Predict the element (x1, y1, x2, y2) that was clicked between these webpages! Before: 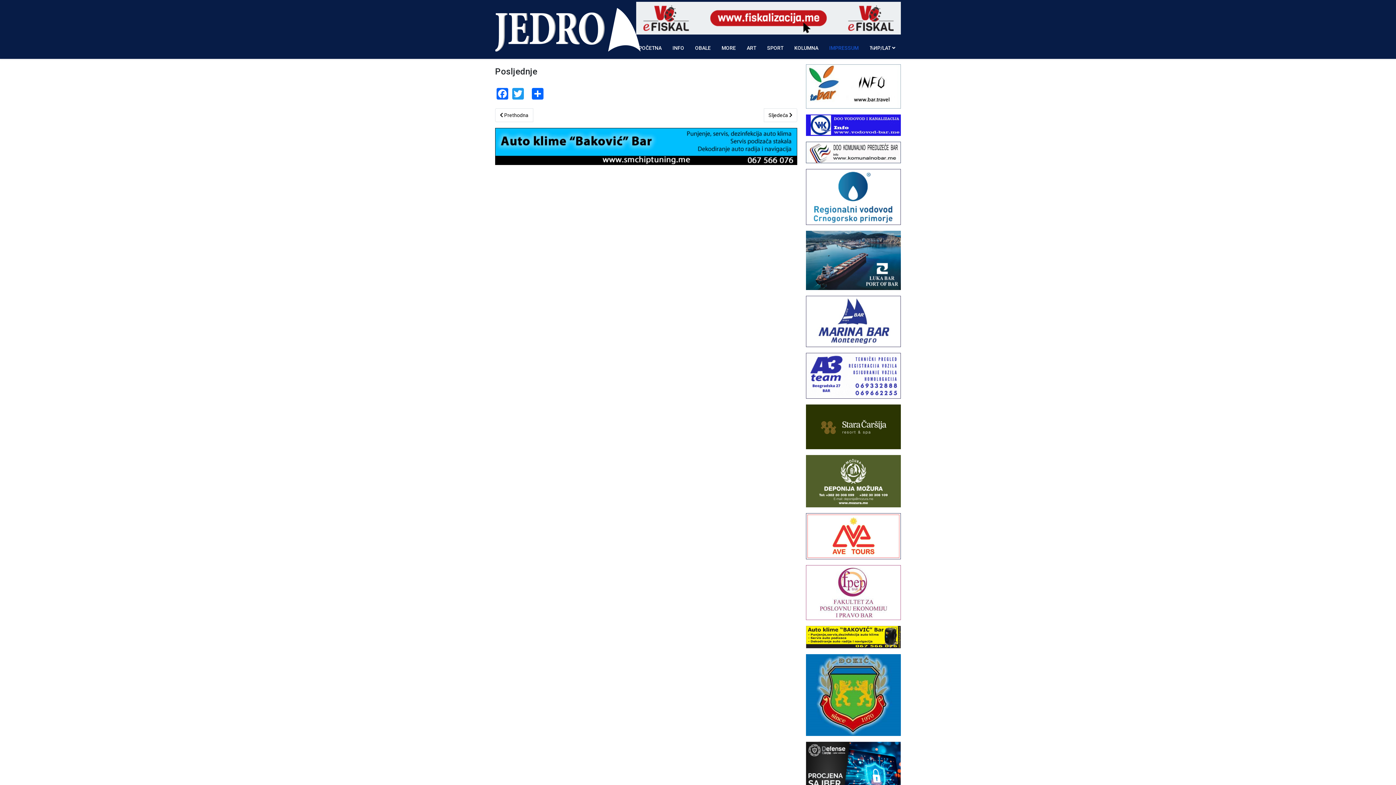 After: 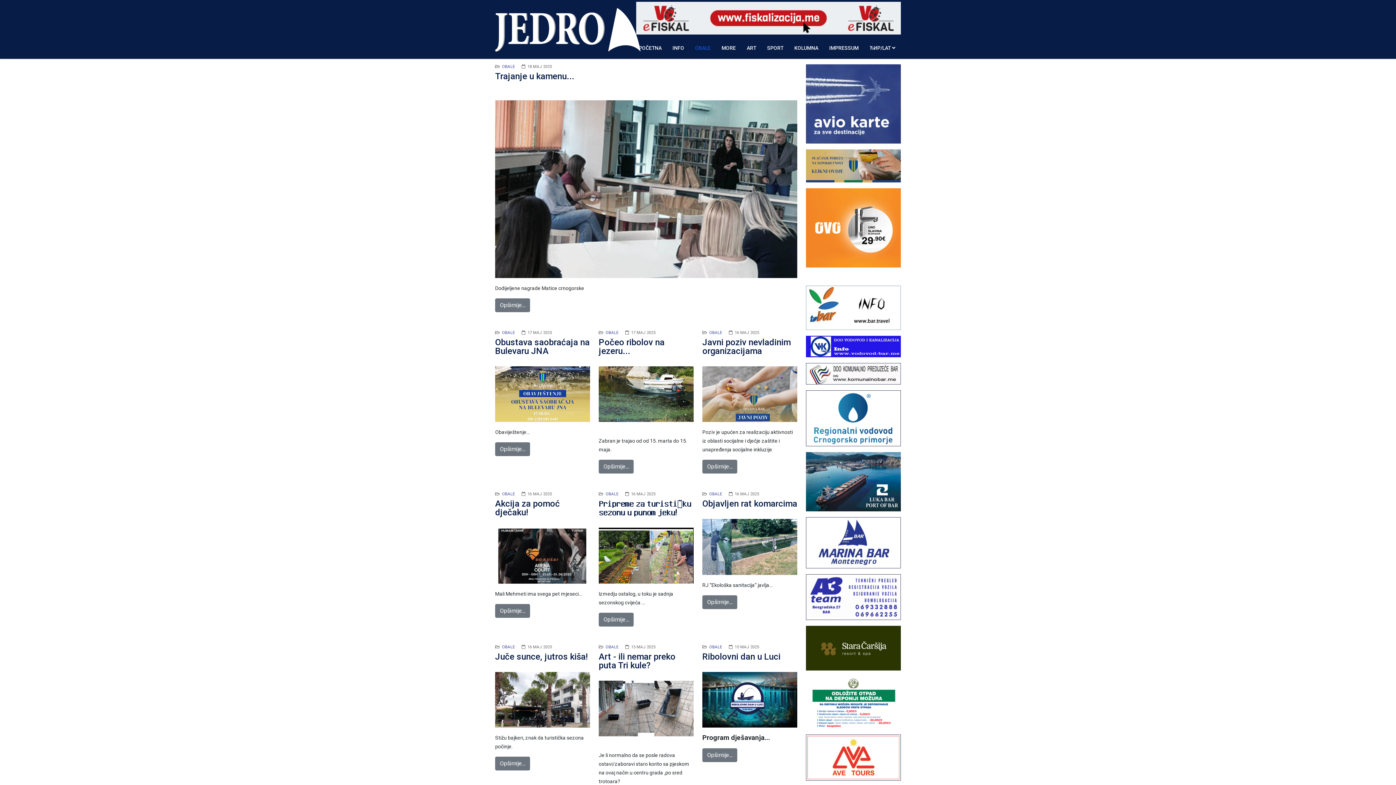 Action: bbox: (689, 37, 716, 58) label: OBALE